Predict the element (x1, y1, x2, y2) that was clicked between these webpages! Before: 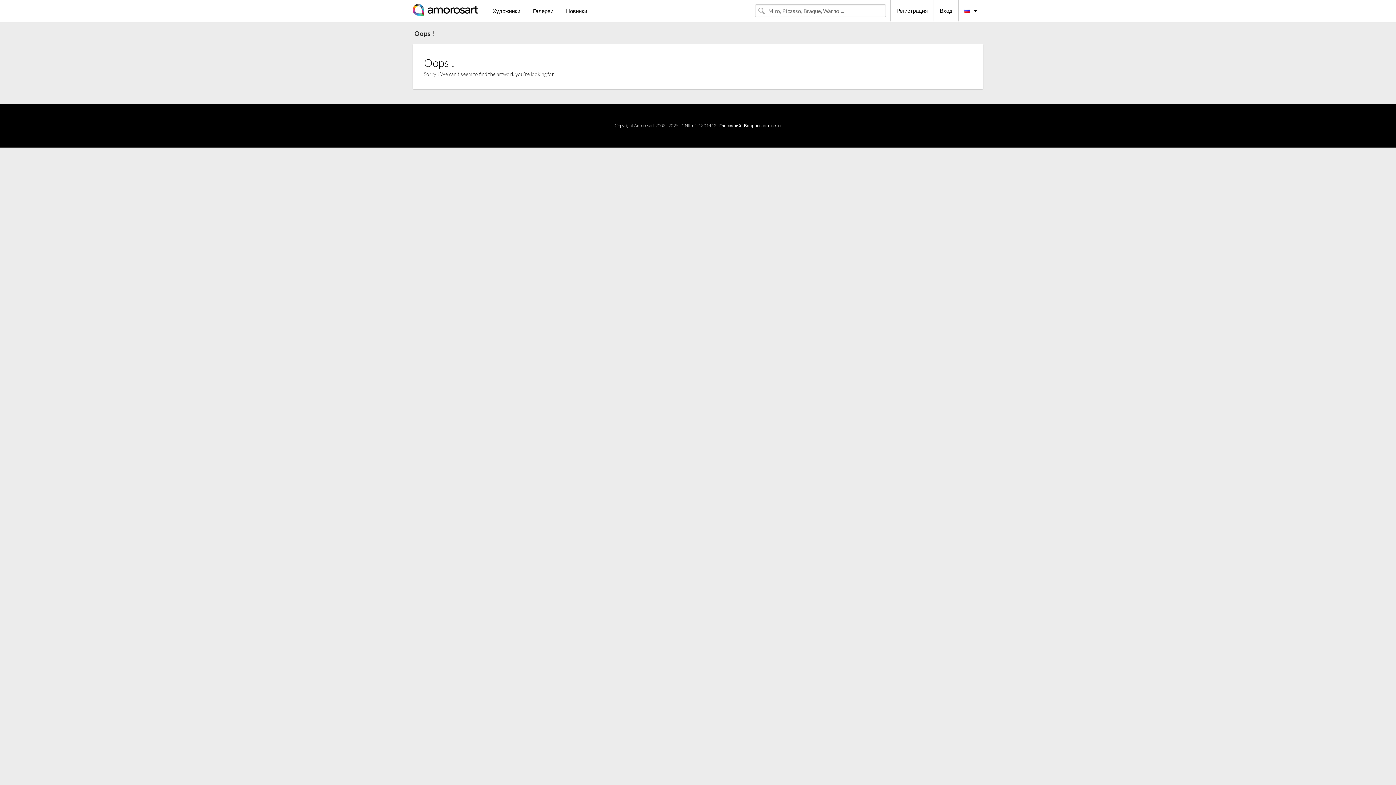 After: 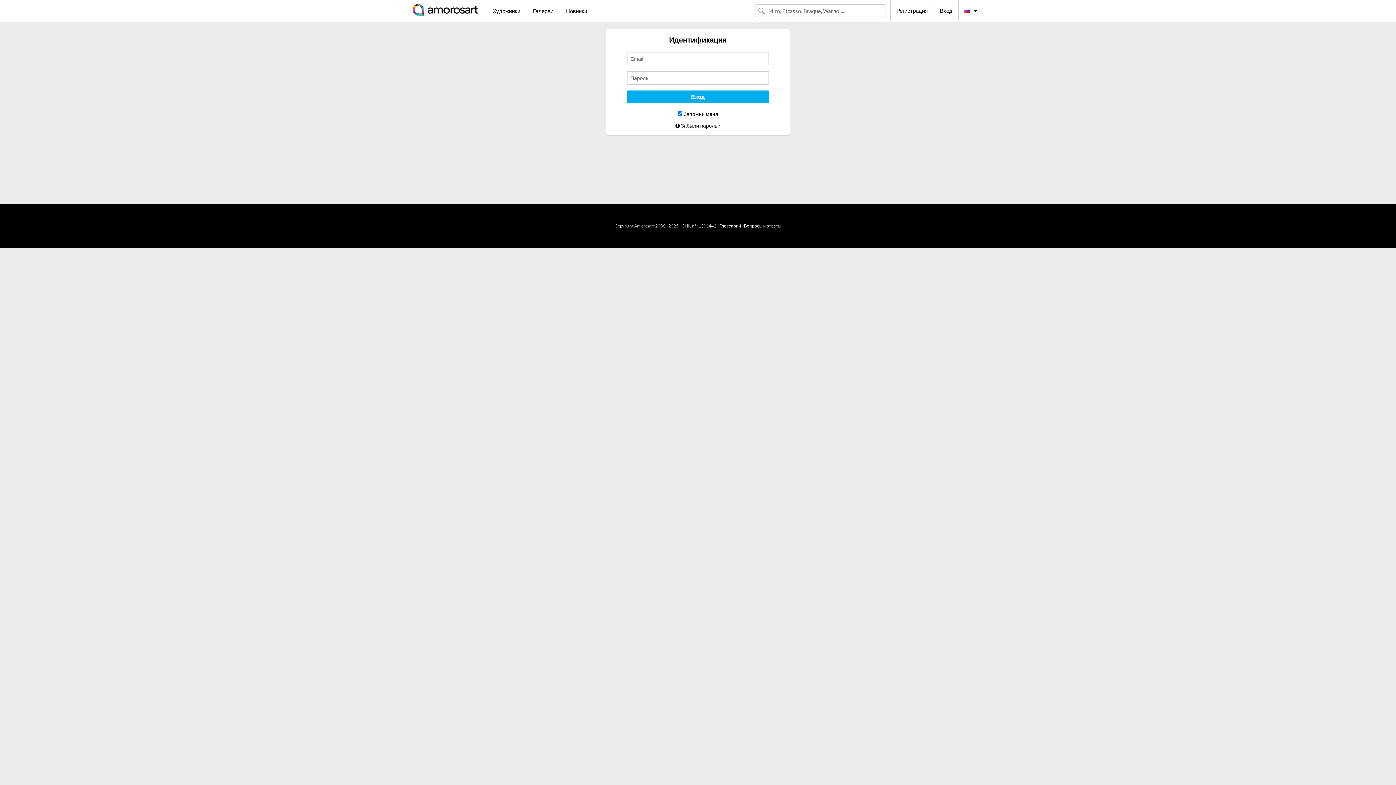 Action: label: Вход bbox: (933, 0, 958, 21)